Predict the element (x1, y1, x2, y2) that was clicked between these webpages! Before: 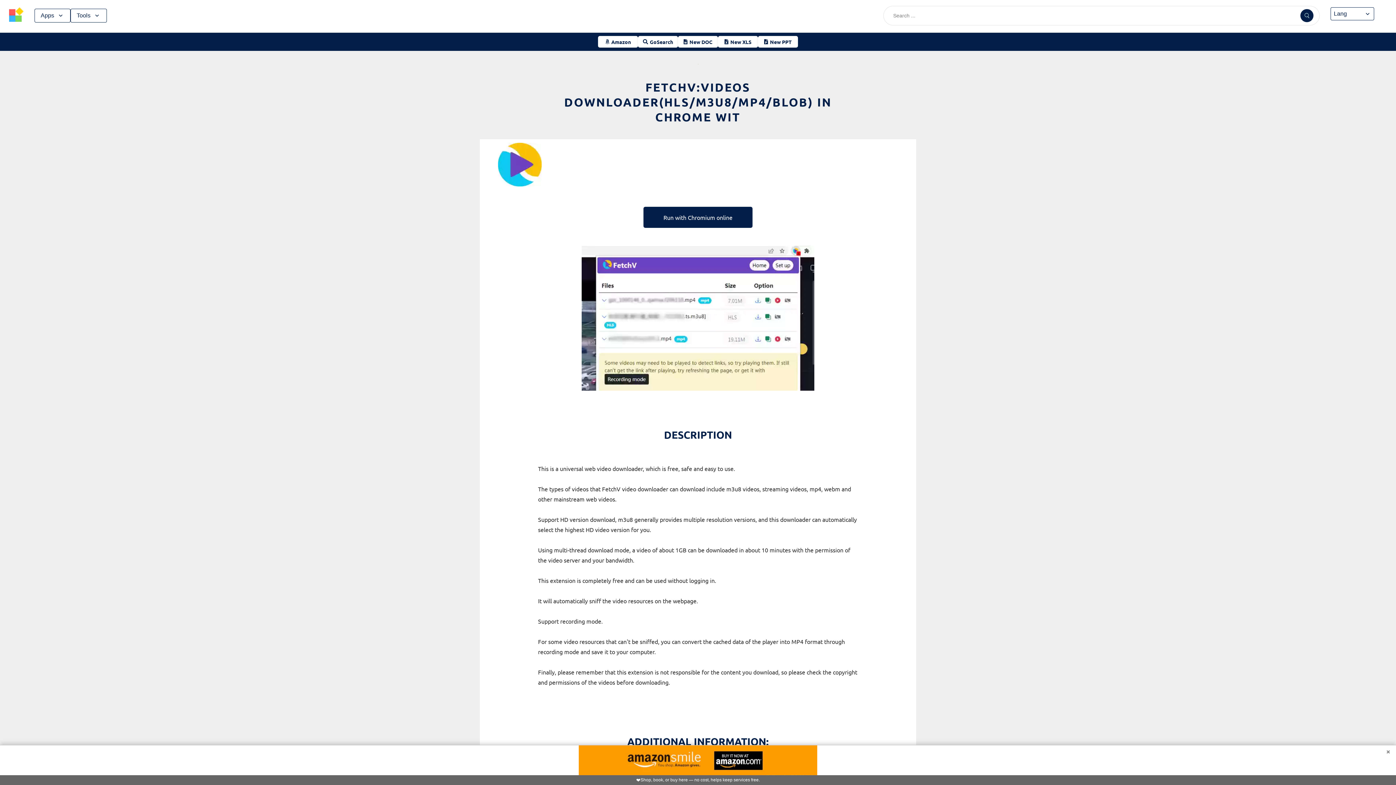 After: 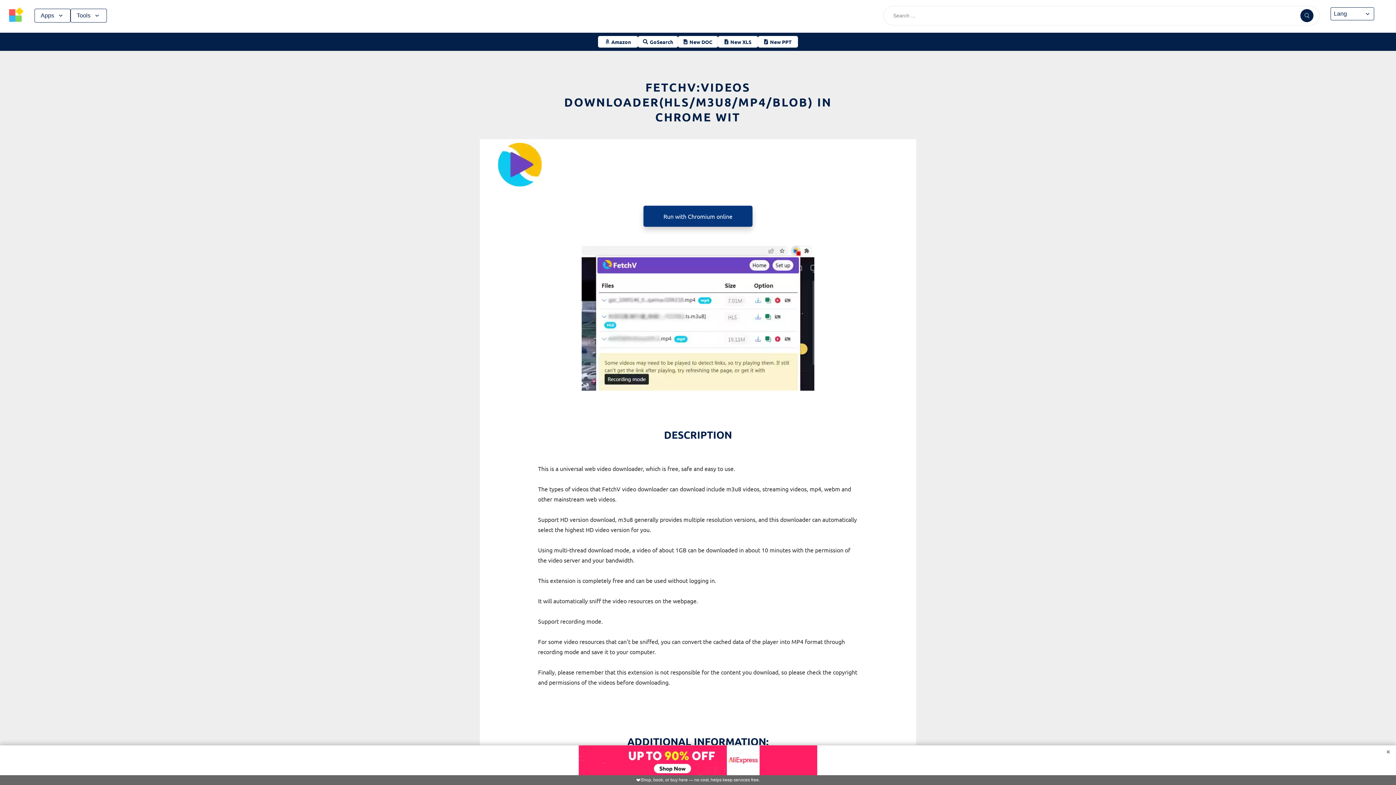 Action: label: Run with Chromium online bbox: (643, 206, 752, 228)